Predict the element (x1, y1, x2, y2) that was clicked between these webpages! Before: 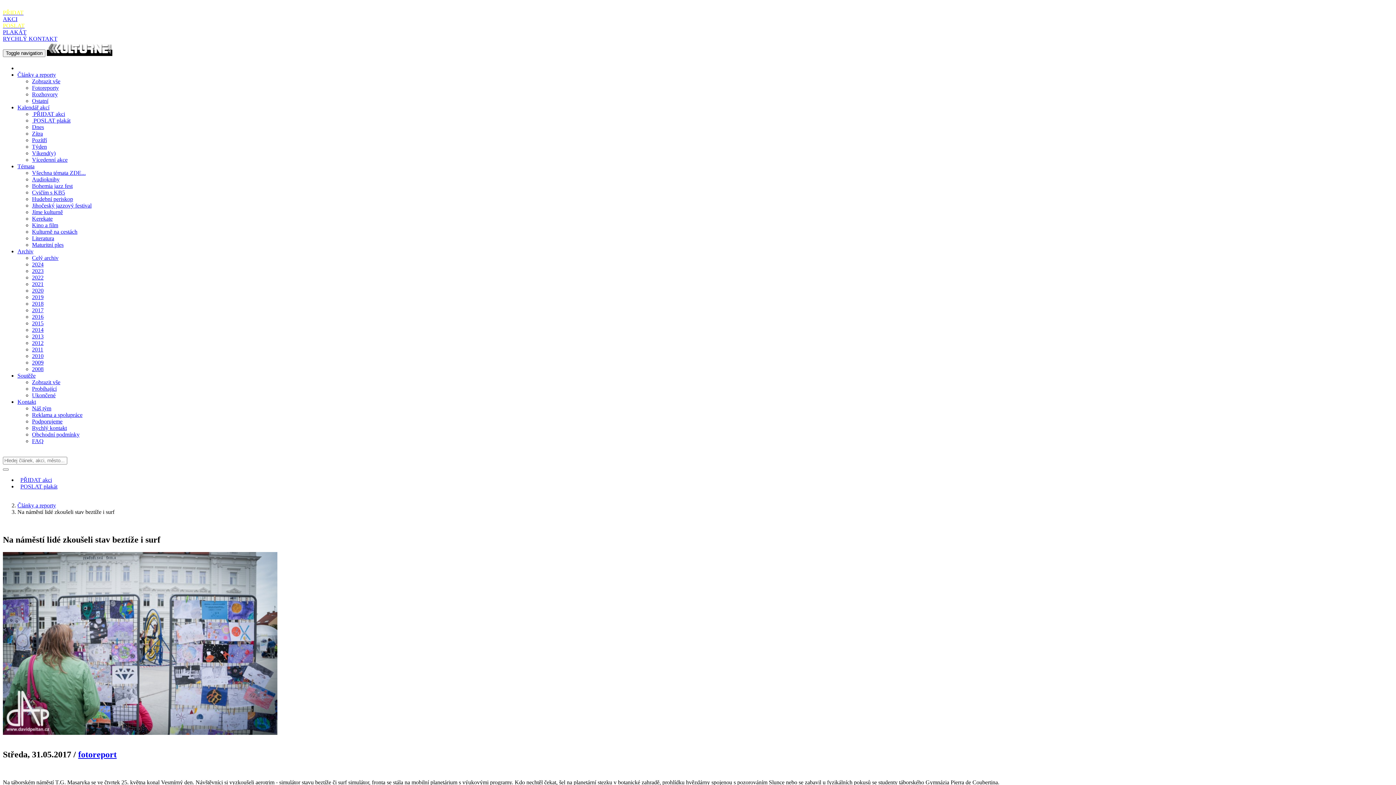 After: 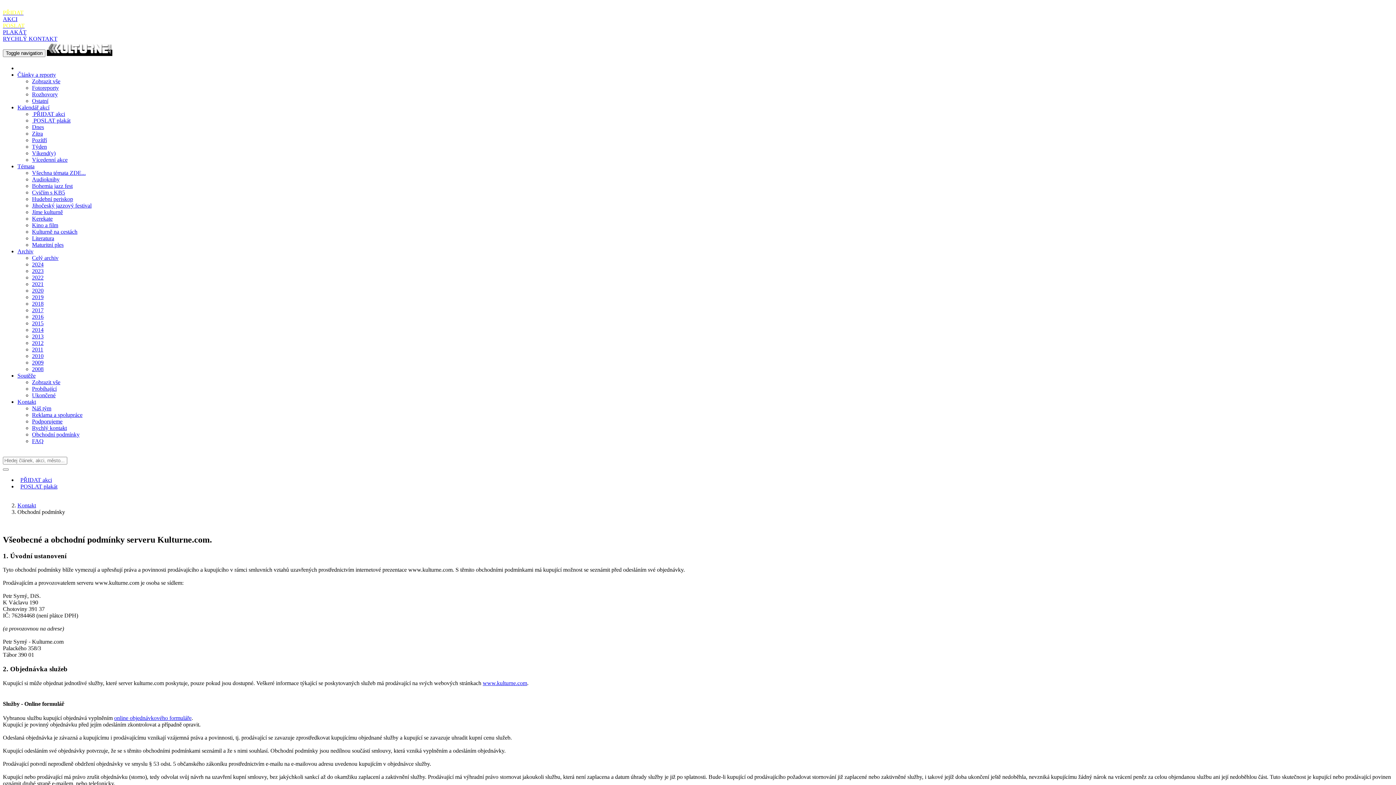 Action: bbox: (32, 431, 79, 437) label: Obchodní podmínky